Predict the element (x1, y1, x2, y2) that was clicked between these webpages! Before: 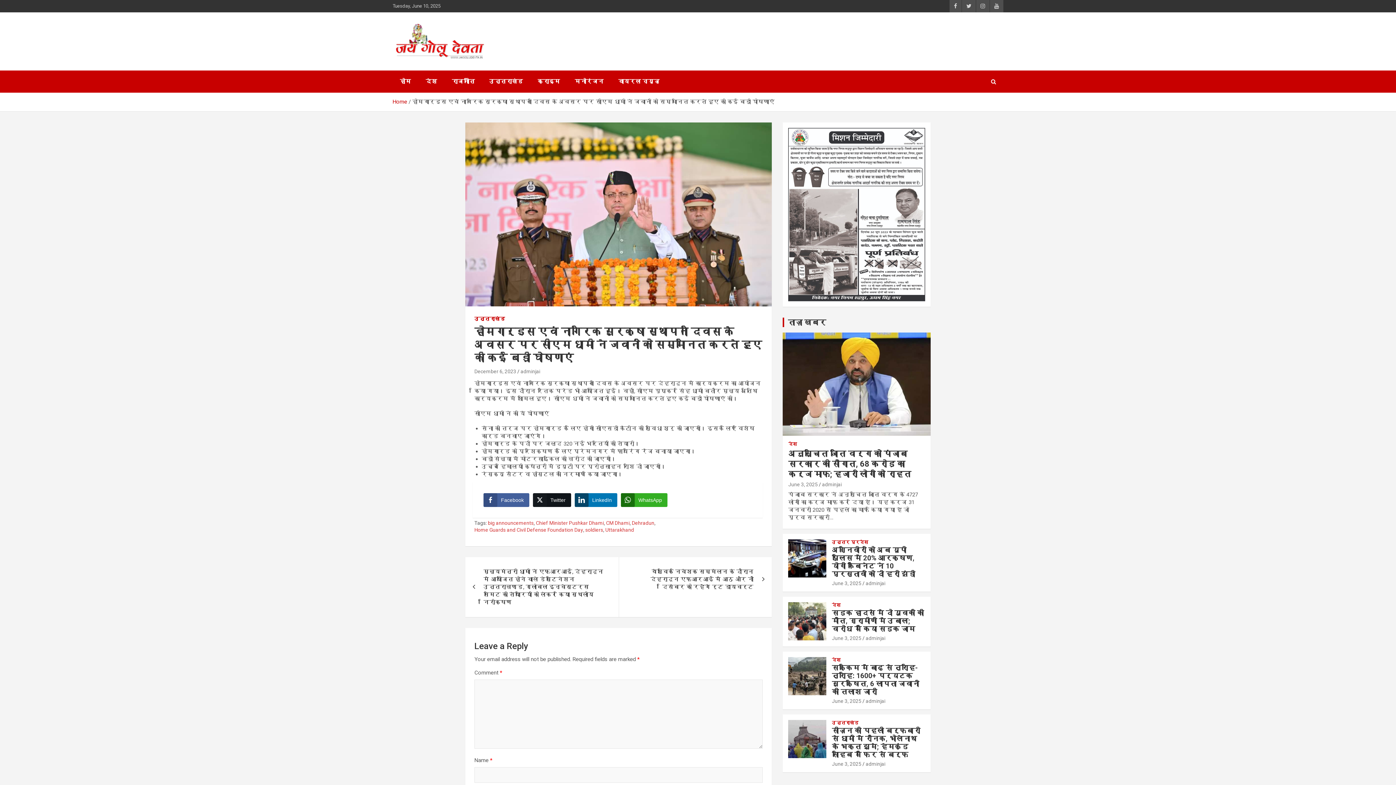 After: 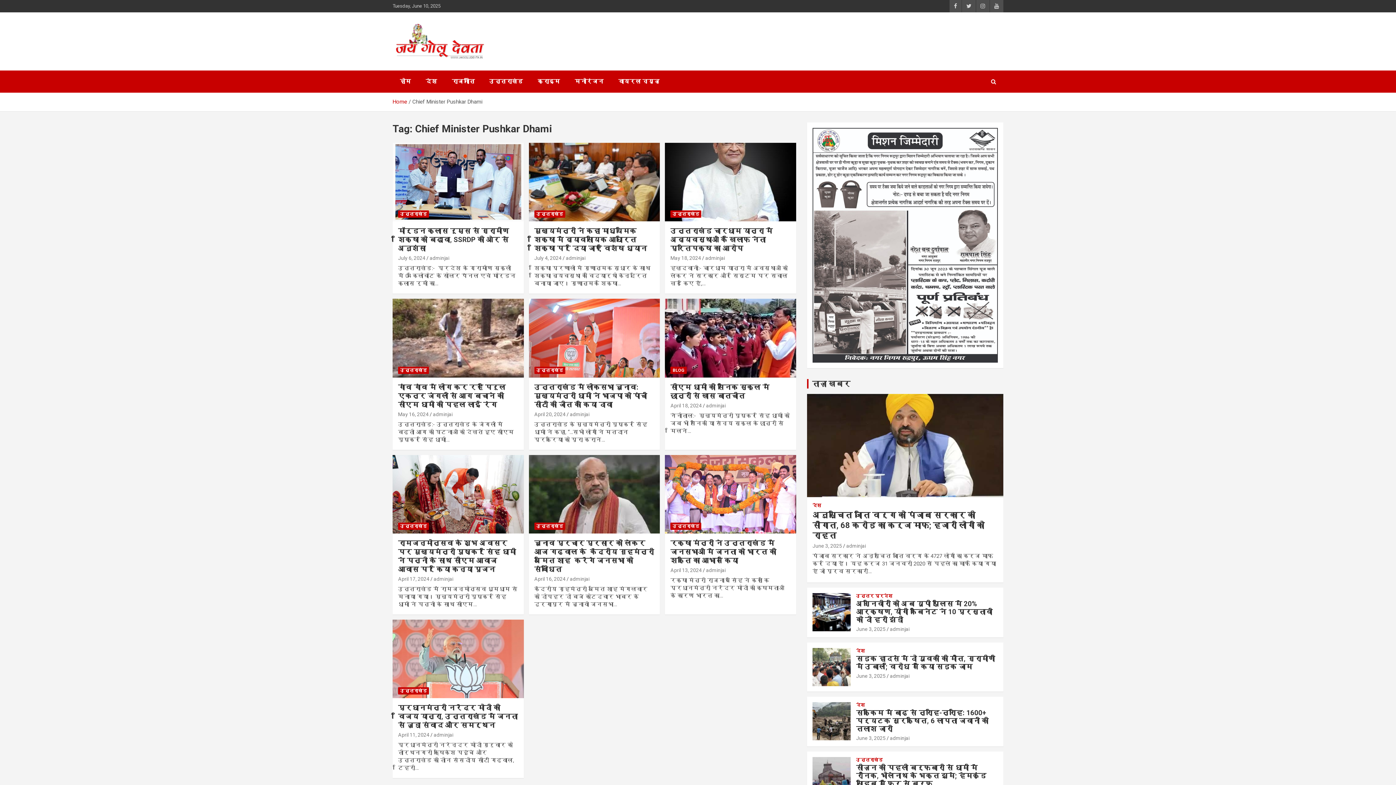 Action: bbox: (536, 519, 604, 526) label: Chief Minister Pushkar Dhami